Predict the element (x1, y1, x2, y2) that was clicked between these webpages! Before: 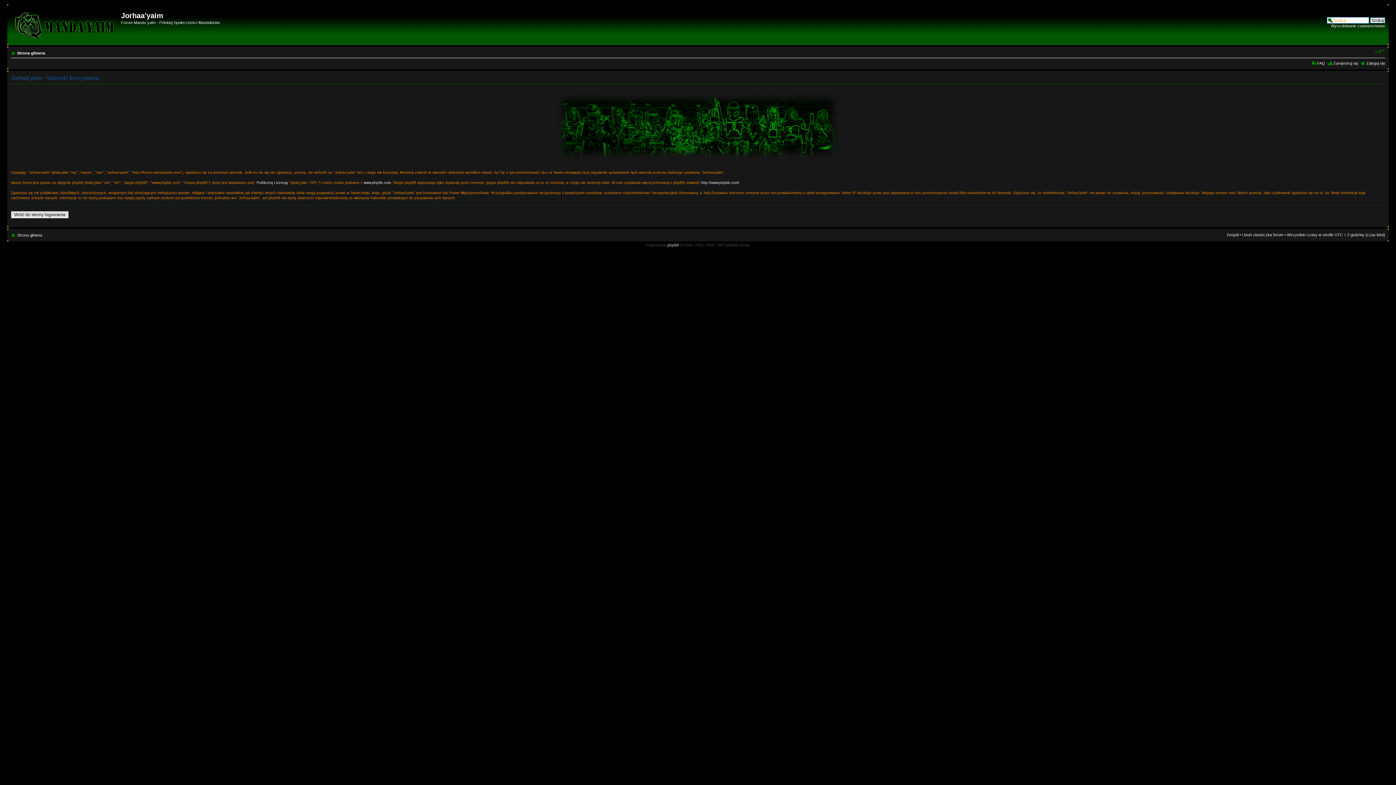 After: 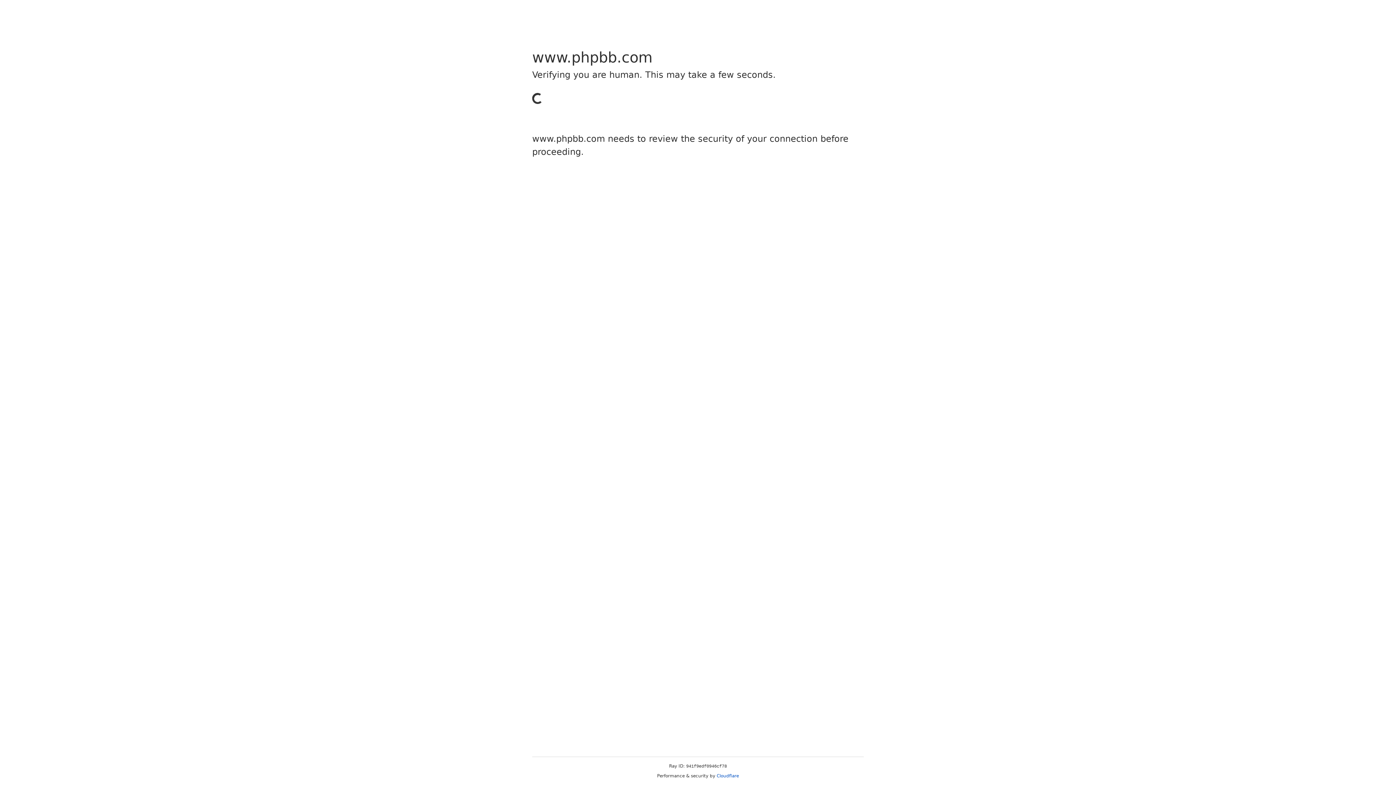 Action: bbox: (667, 243, 679, 247) label: phpBB